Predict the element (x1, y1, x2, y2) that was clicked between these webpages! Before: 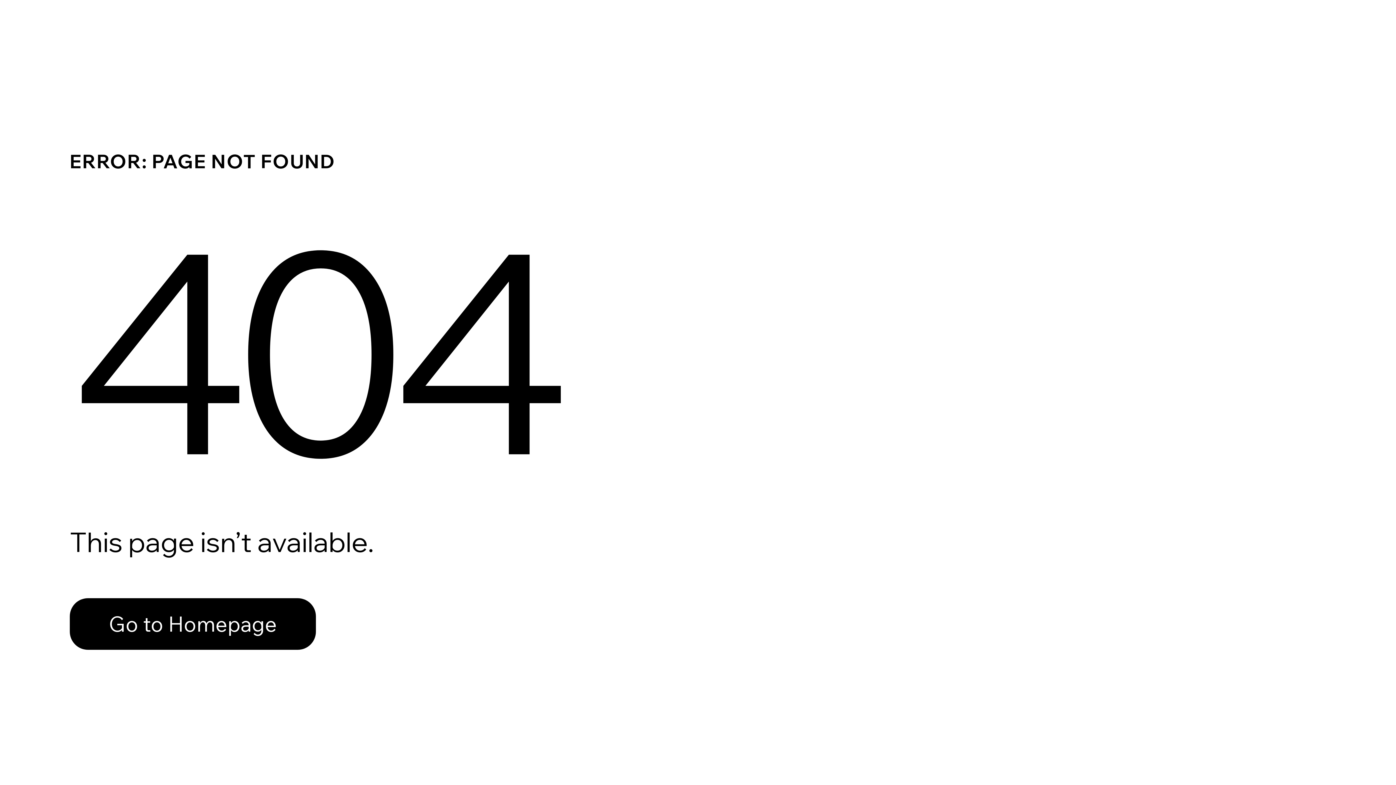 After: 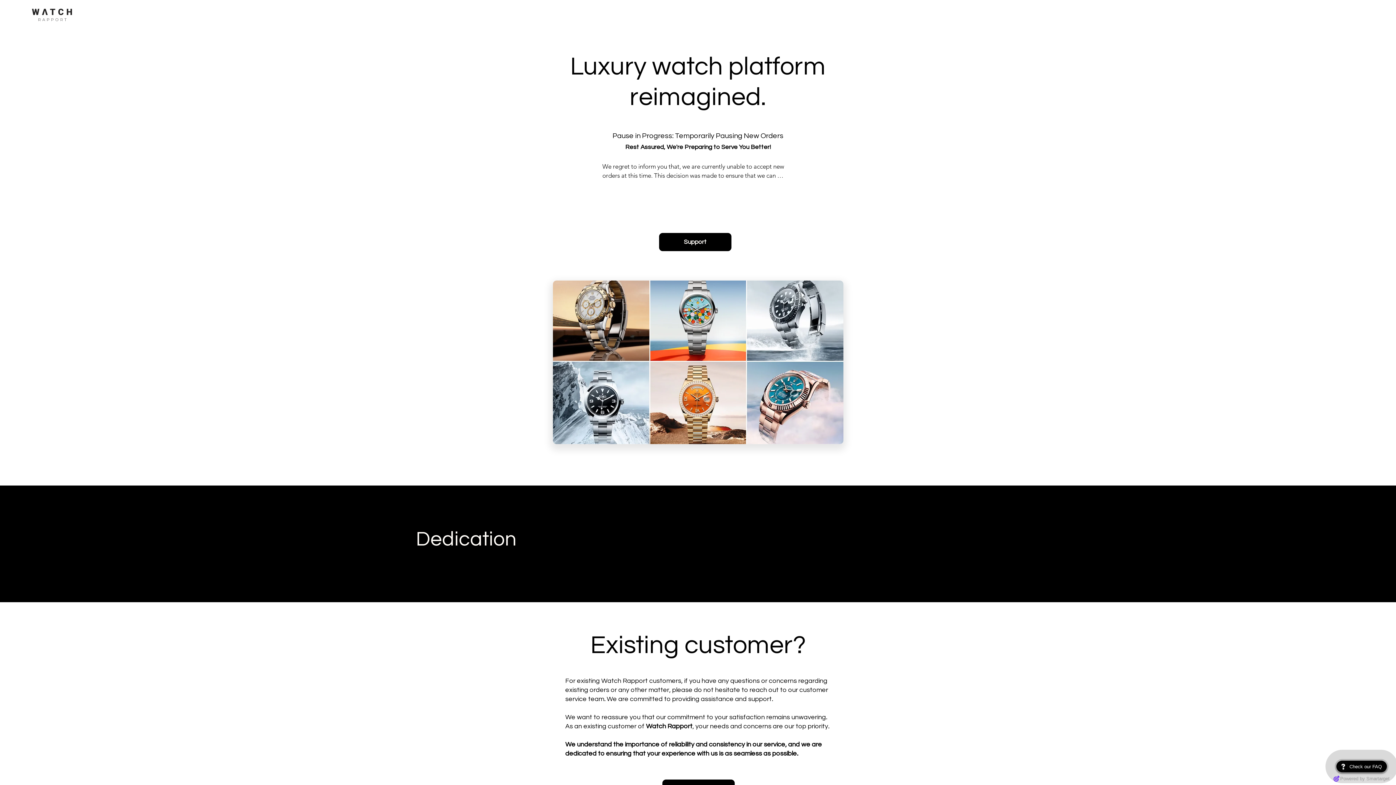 Action: bbox: (69, 598, 316, 650) label: Go to Homepage